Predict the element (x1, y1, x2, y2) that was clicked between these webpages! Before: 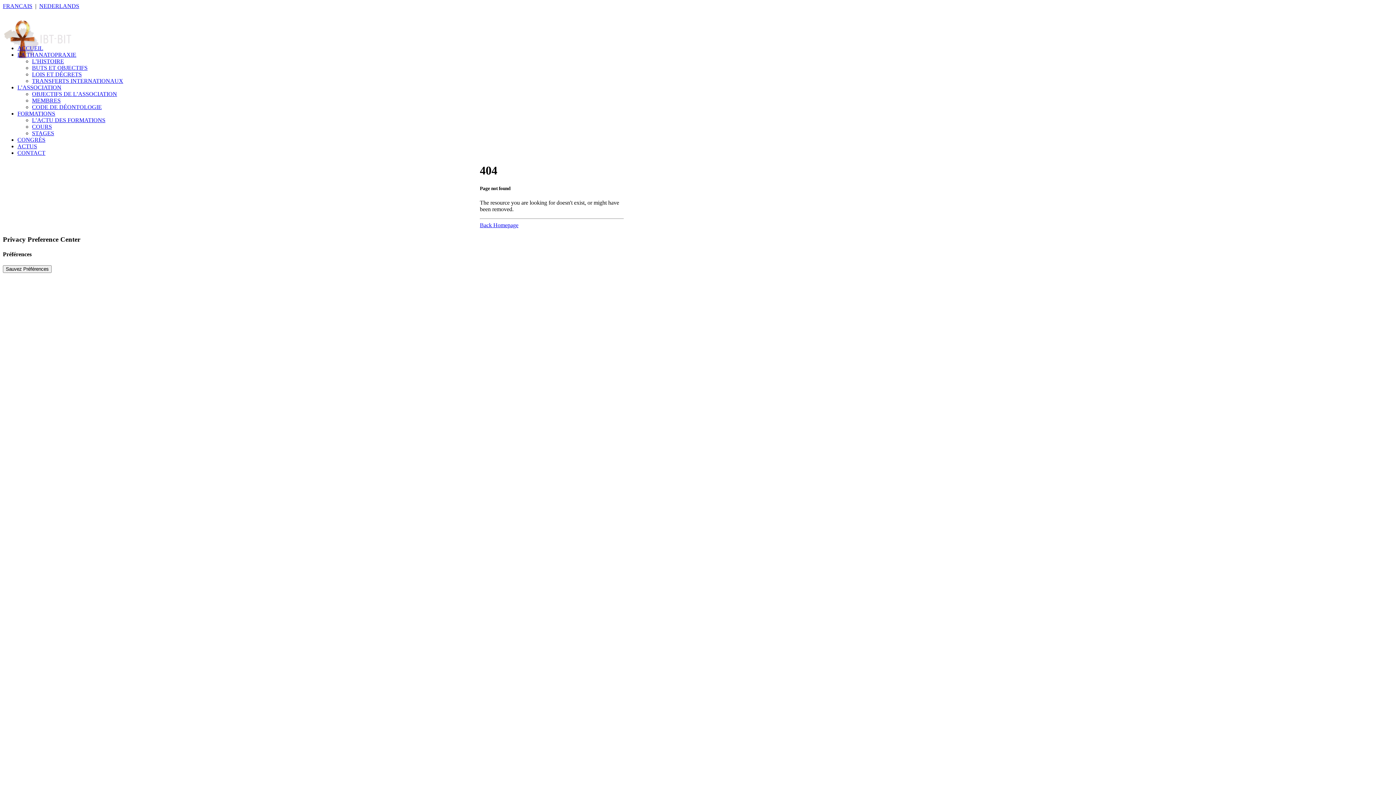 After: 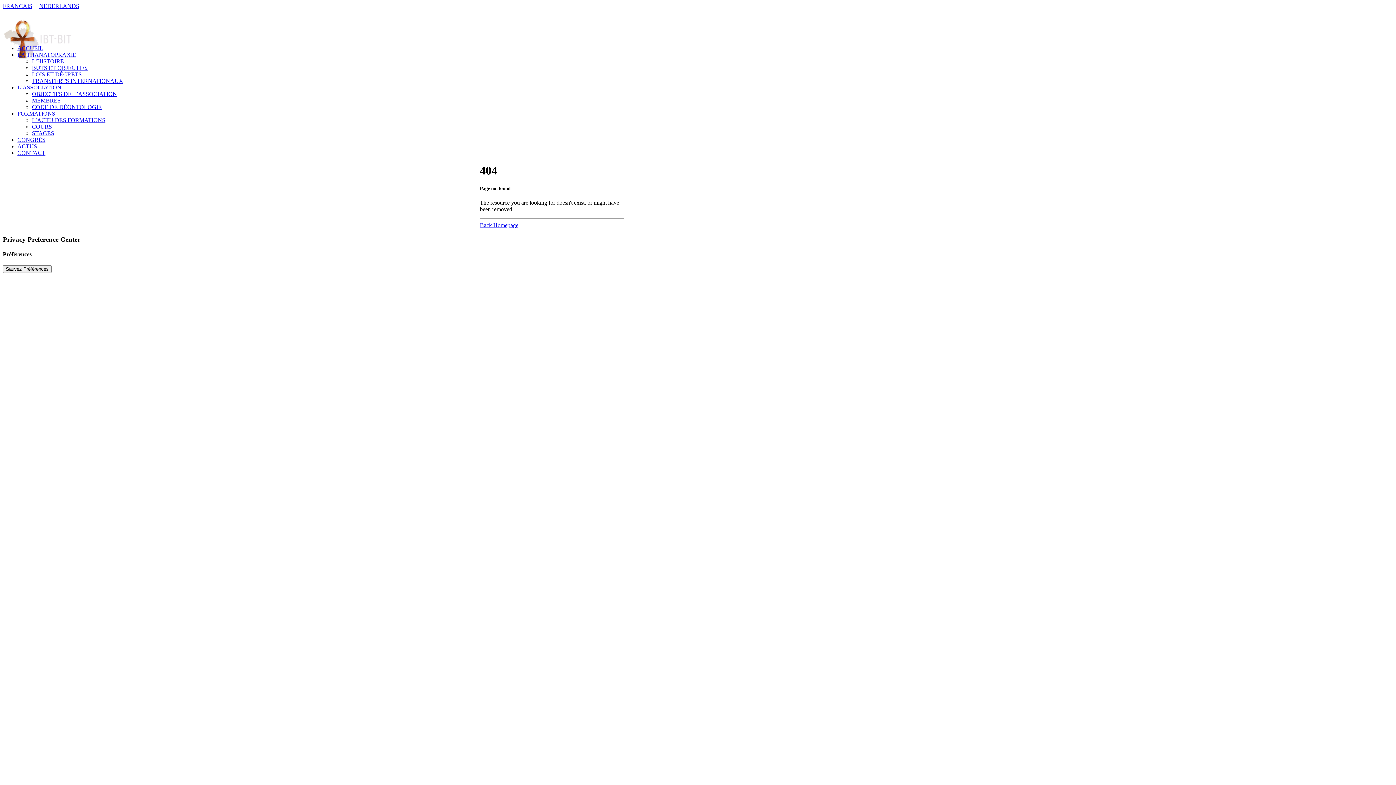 Action: bbox: (17, 51, 76, 57) label: LA THANATOPRAXIE